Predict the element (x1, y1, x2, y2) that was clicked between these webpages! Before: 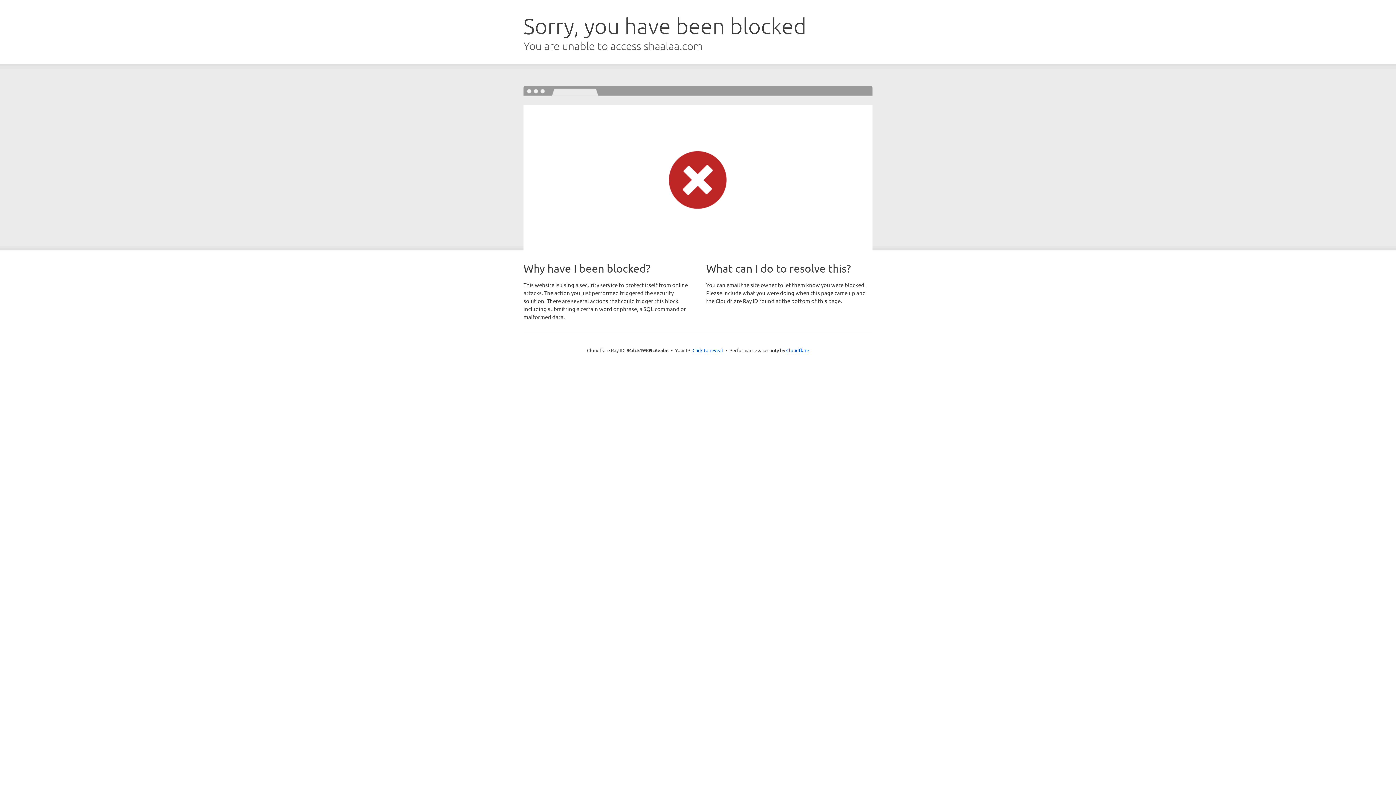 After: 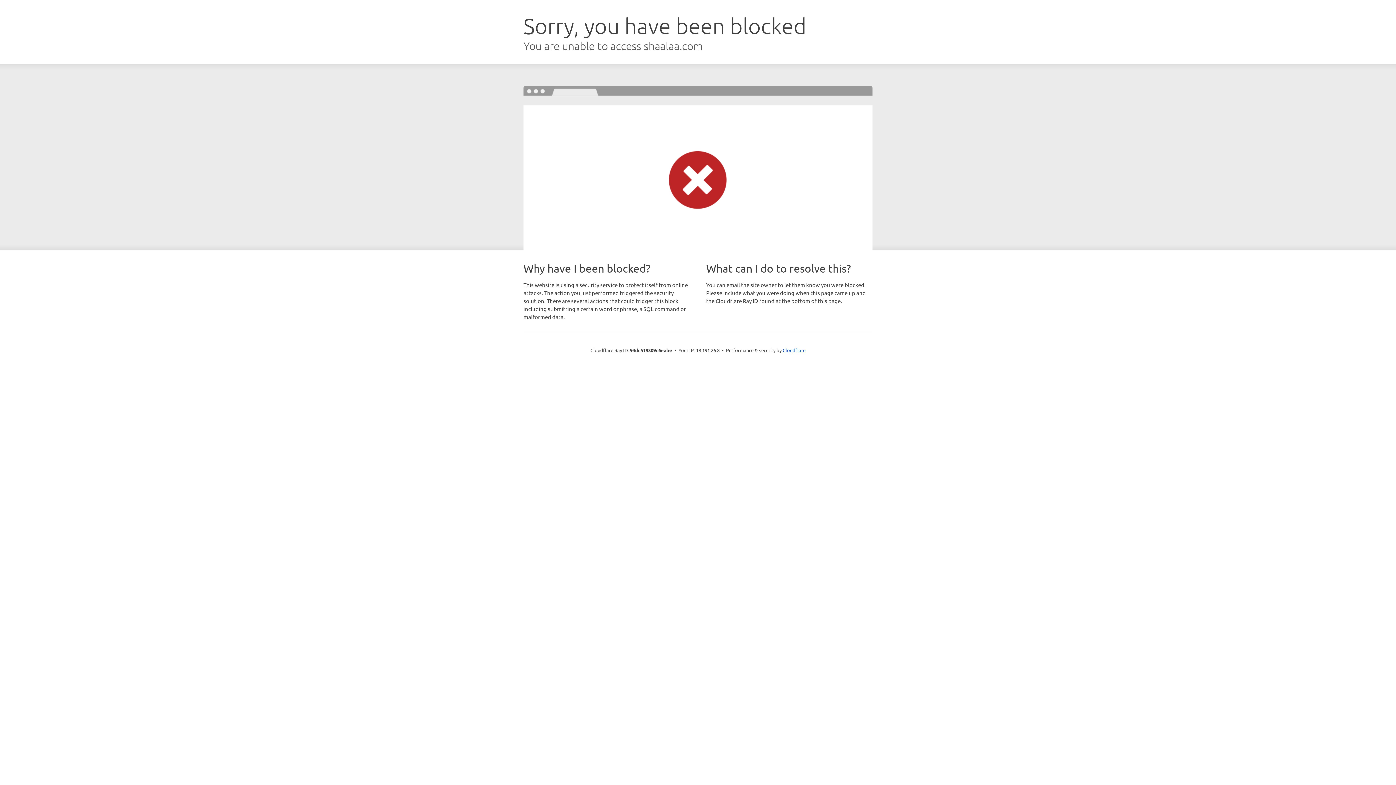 Action: bbox: (692, 346, 723, 353) label: Click to reveal